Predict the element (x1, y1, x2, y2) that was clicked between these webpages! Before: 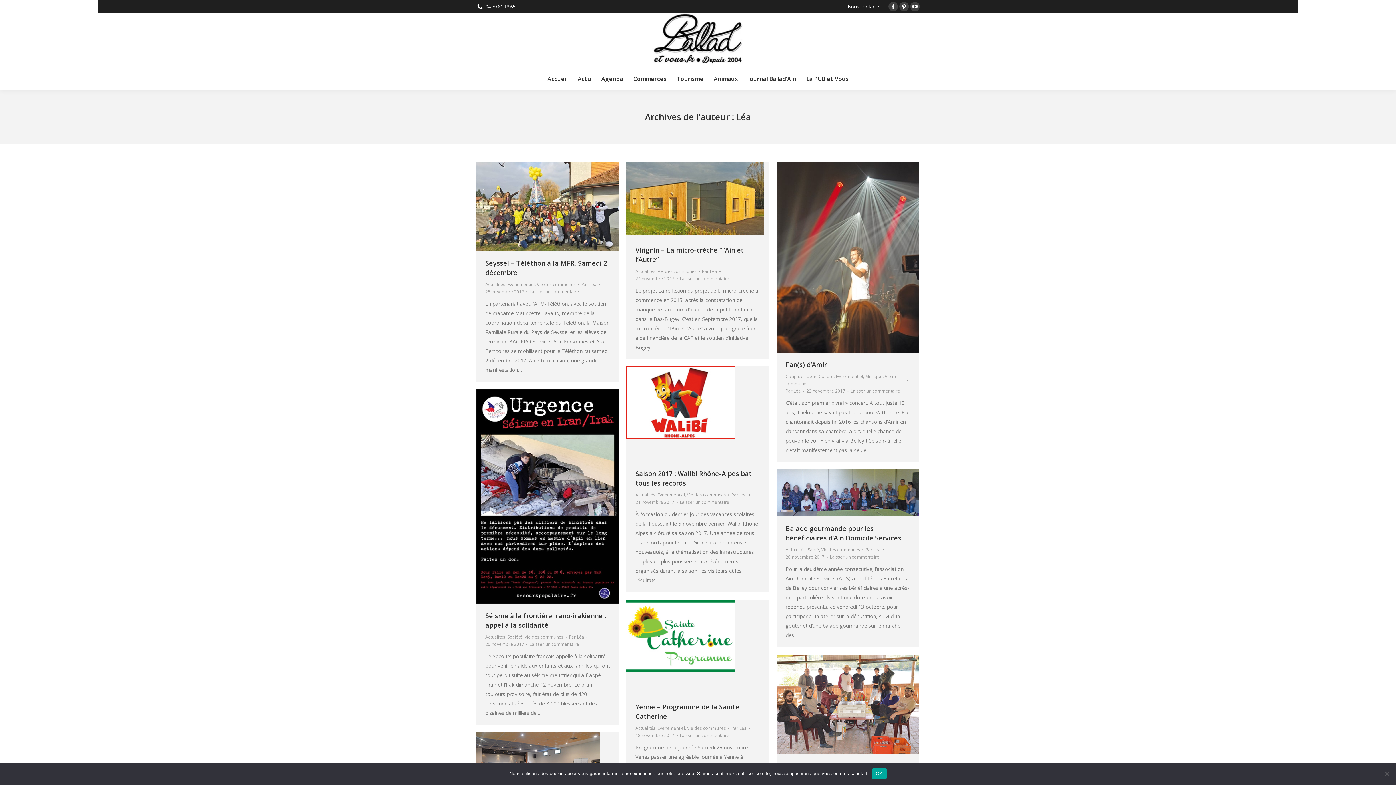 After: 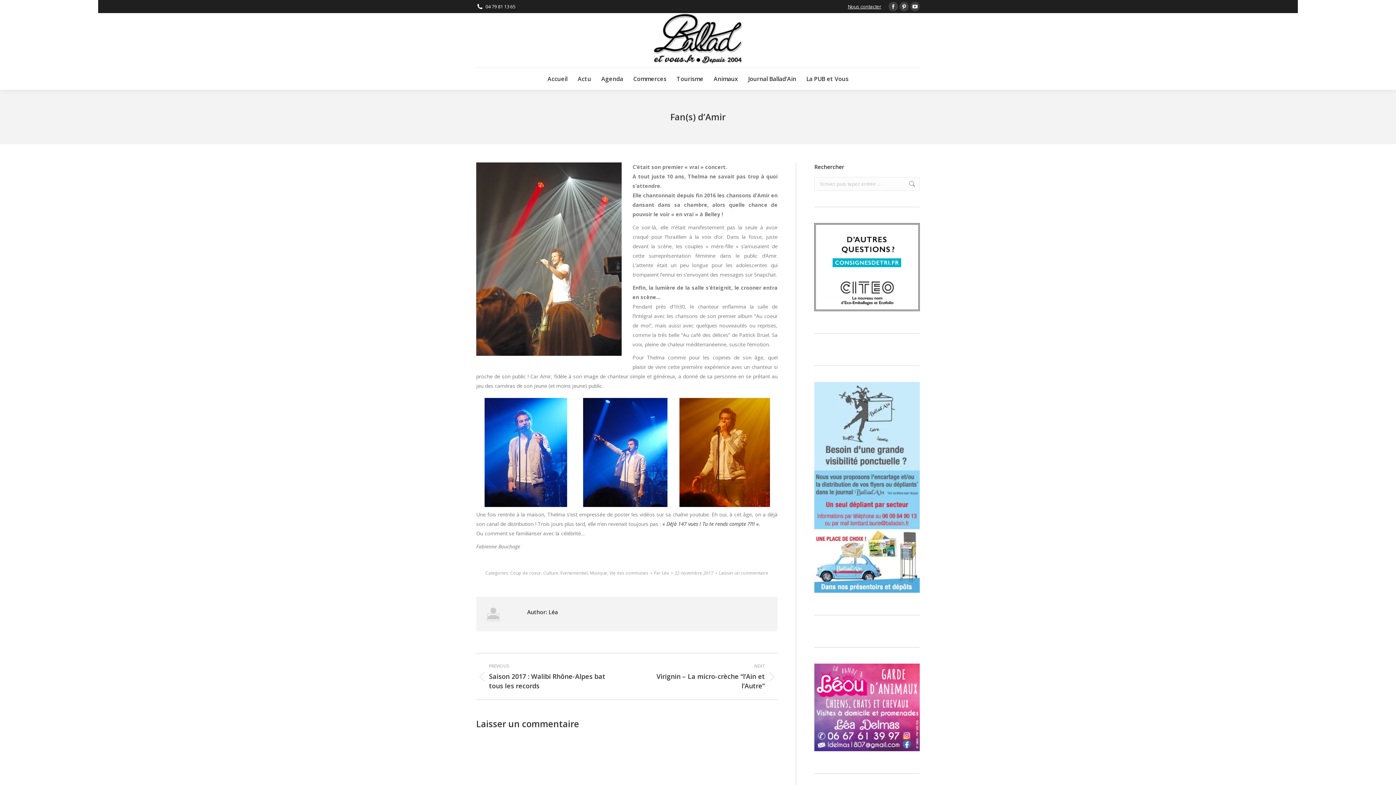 Action: bbox: (776, 162, 919, 352)